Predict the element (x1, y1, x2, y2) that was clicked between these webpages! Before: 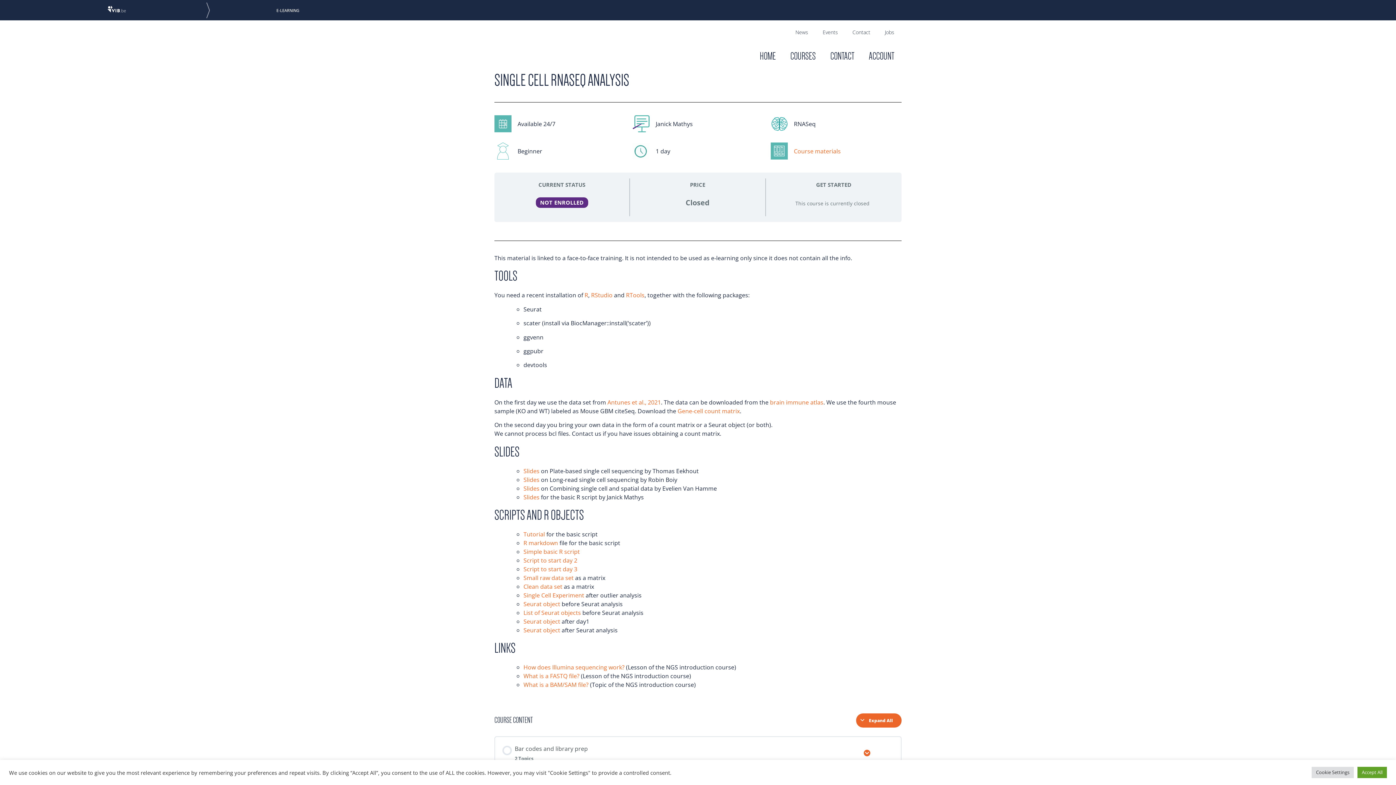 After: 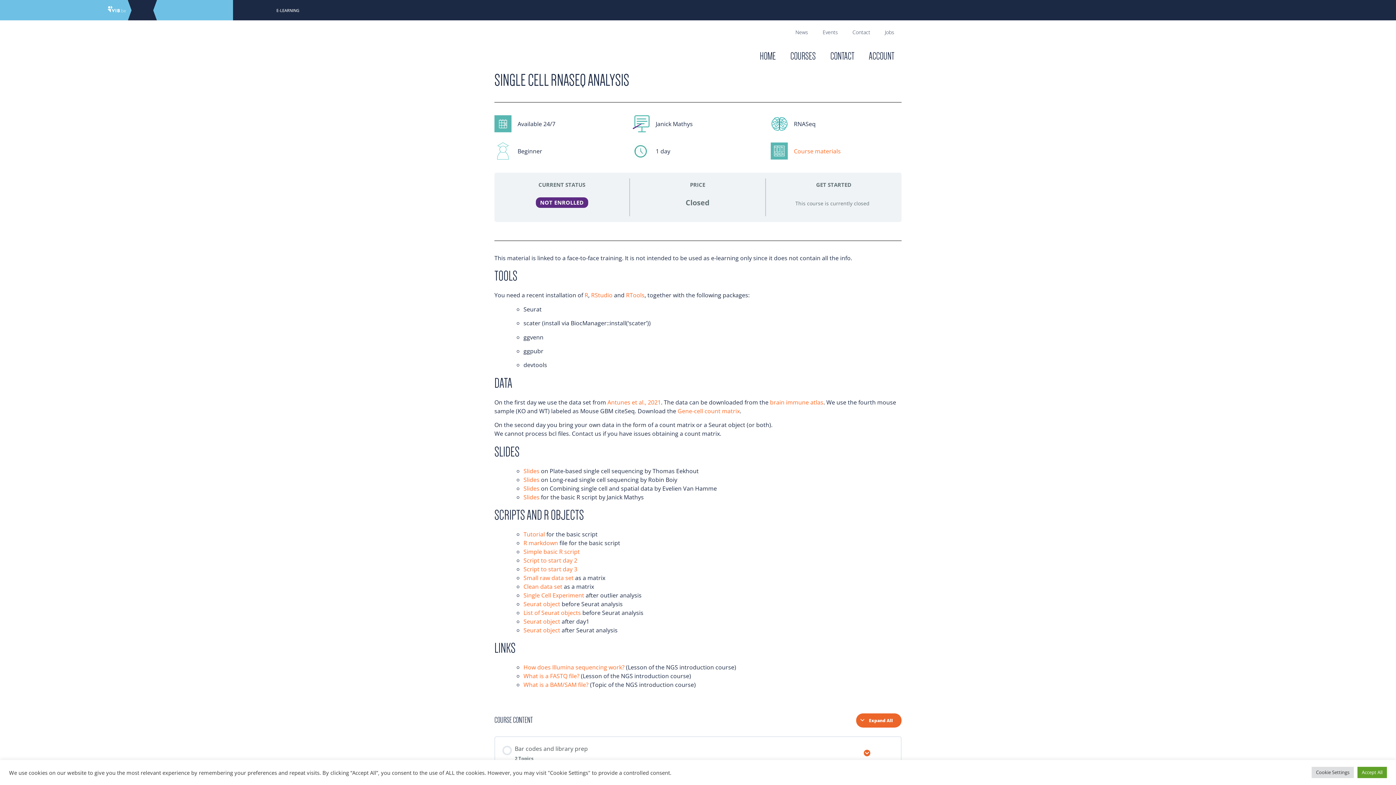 Action: bbox: (107, 0, 125, 18)